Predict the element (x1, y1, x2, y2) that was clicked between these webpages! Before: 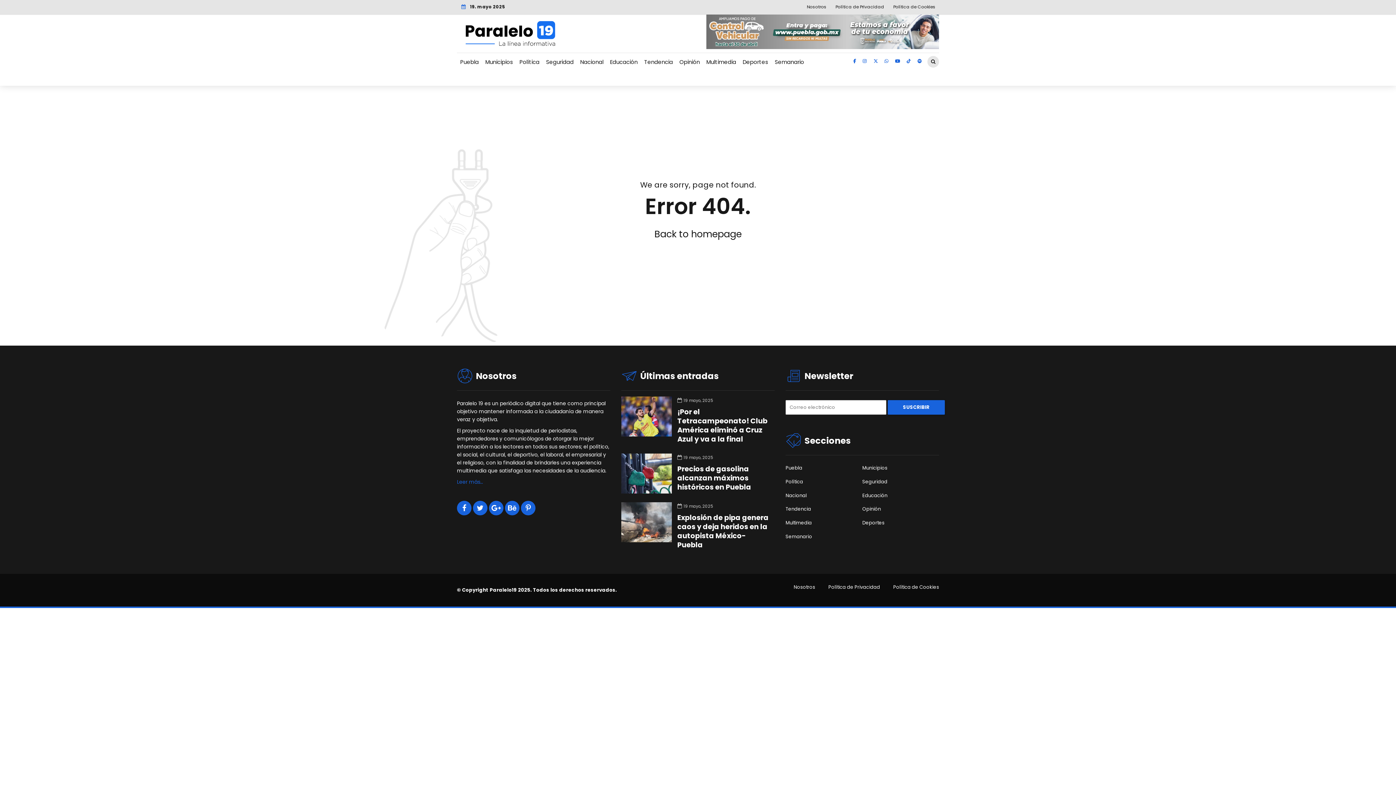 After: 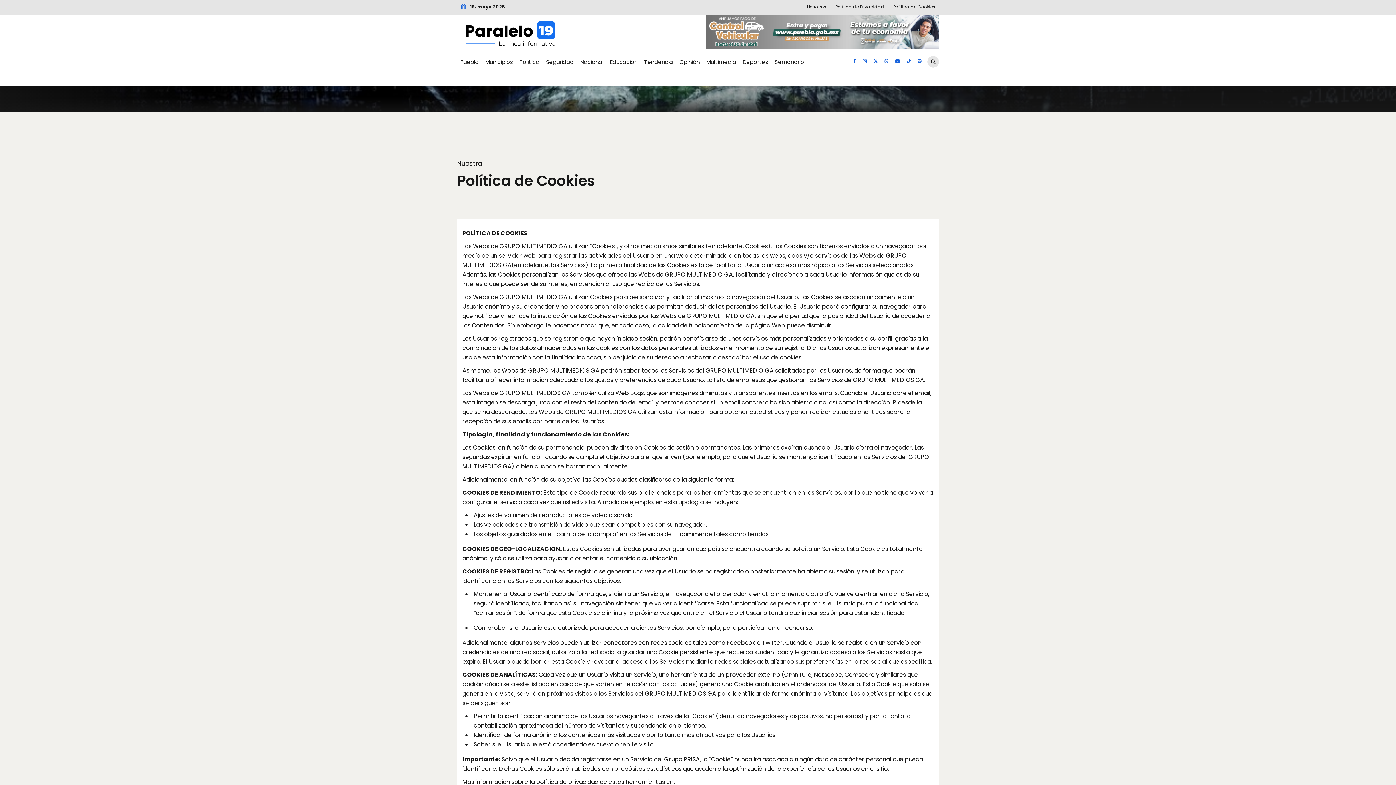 Action: label: Política de Cookies bbox: (891, 0, 935, 12)